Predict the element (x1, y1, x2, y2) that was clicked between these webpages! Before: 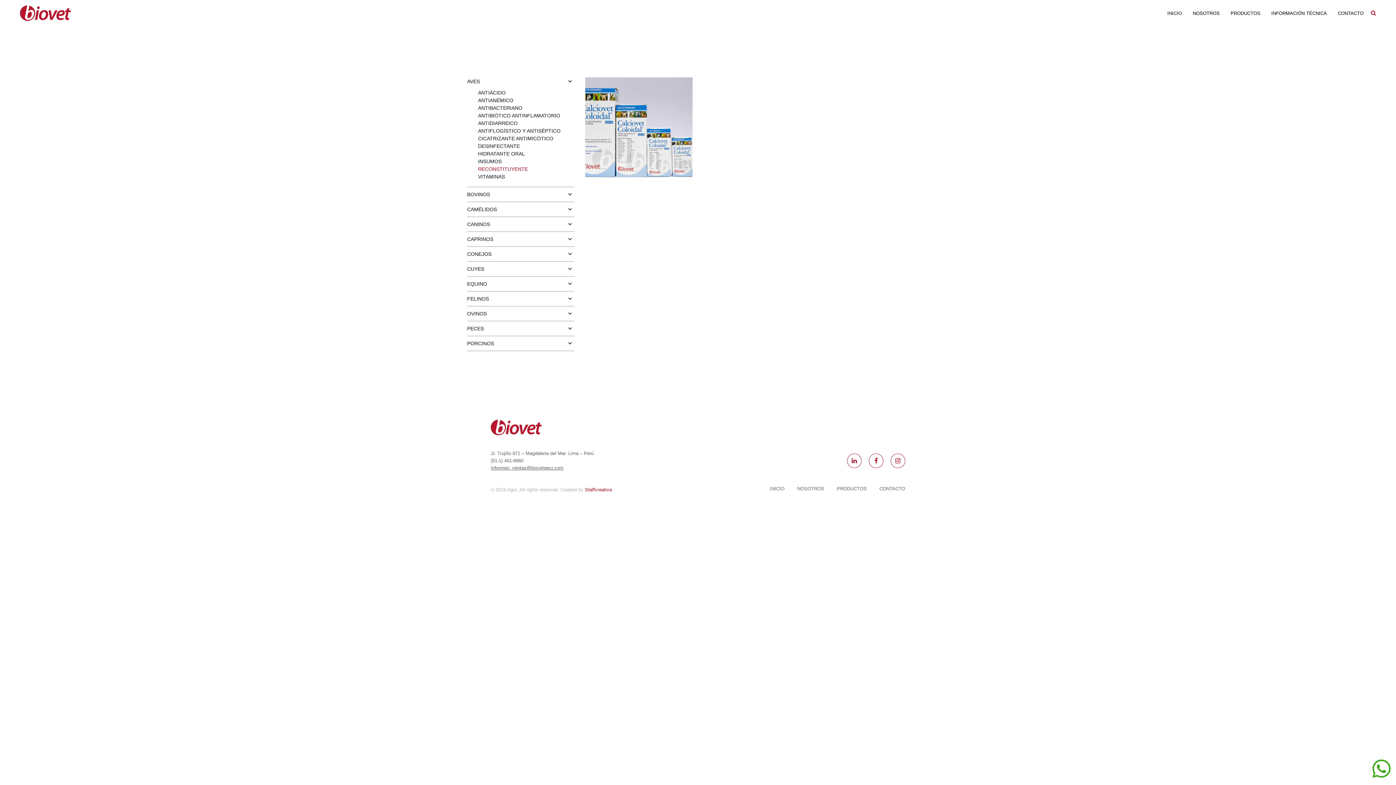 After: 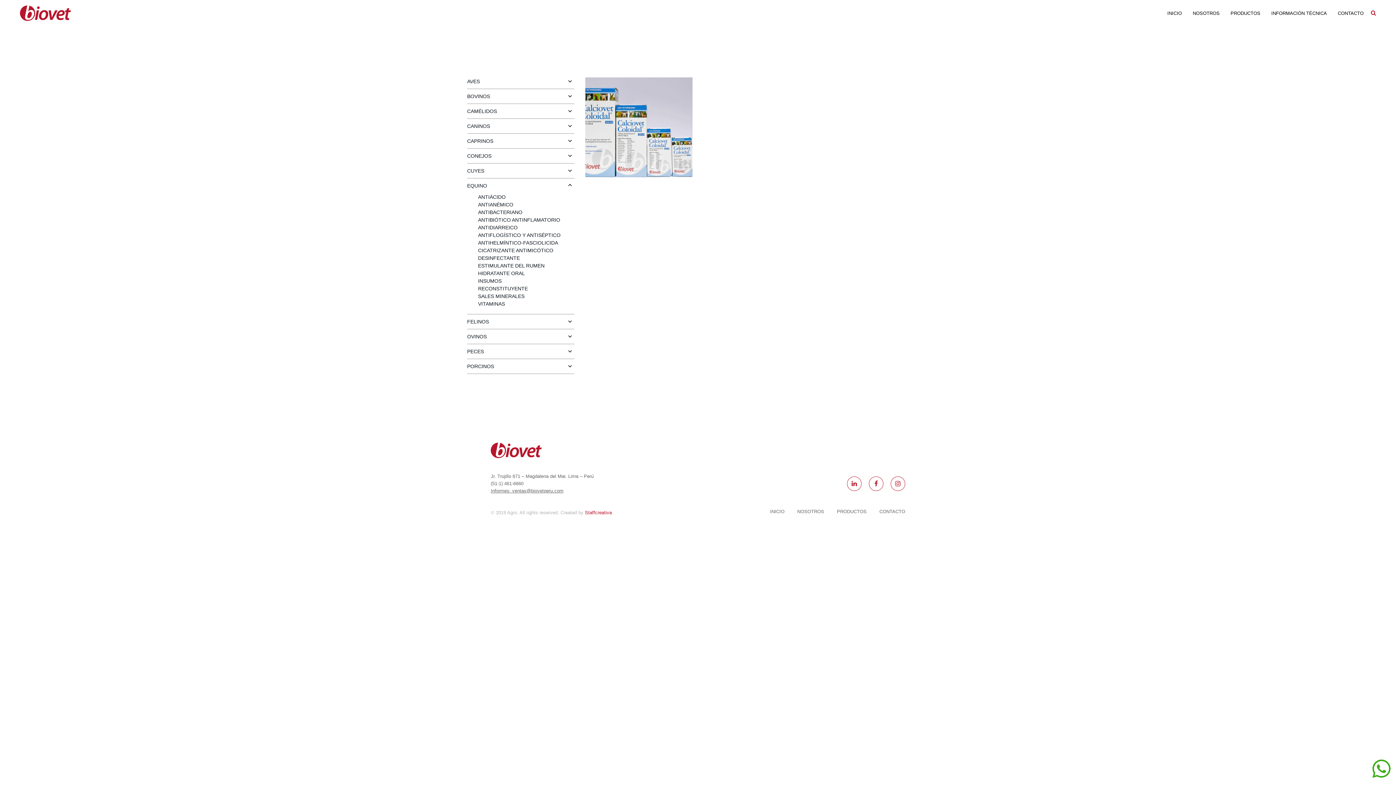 Action: bbox: (567, 280, 574, 287)